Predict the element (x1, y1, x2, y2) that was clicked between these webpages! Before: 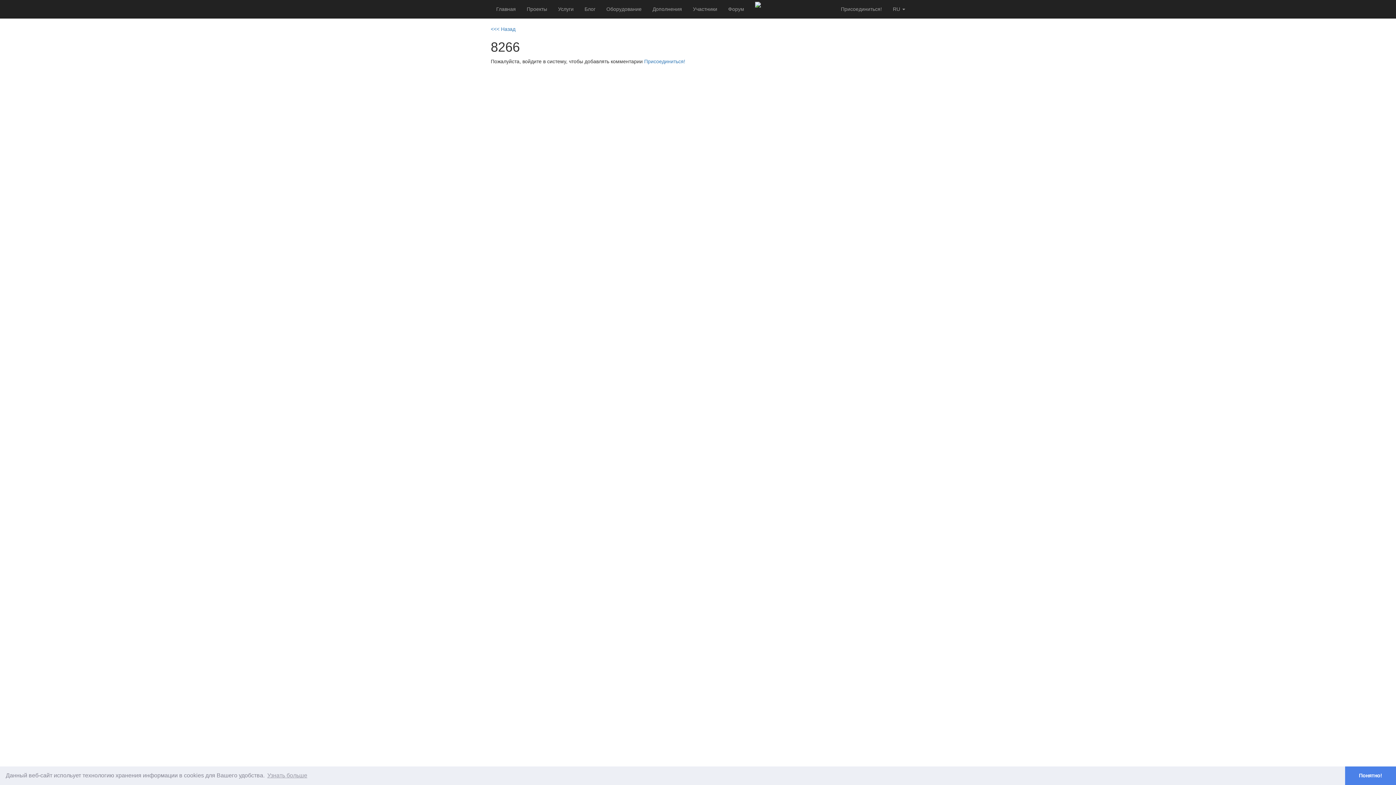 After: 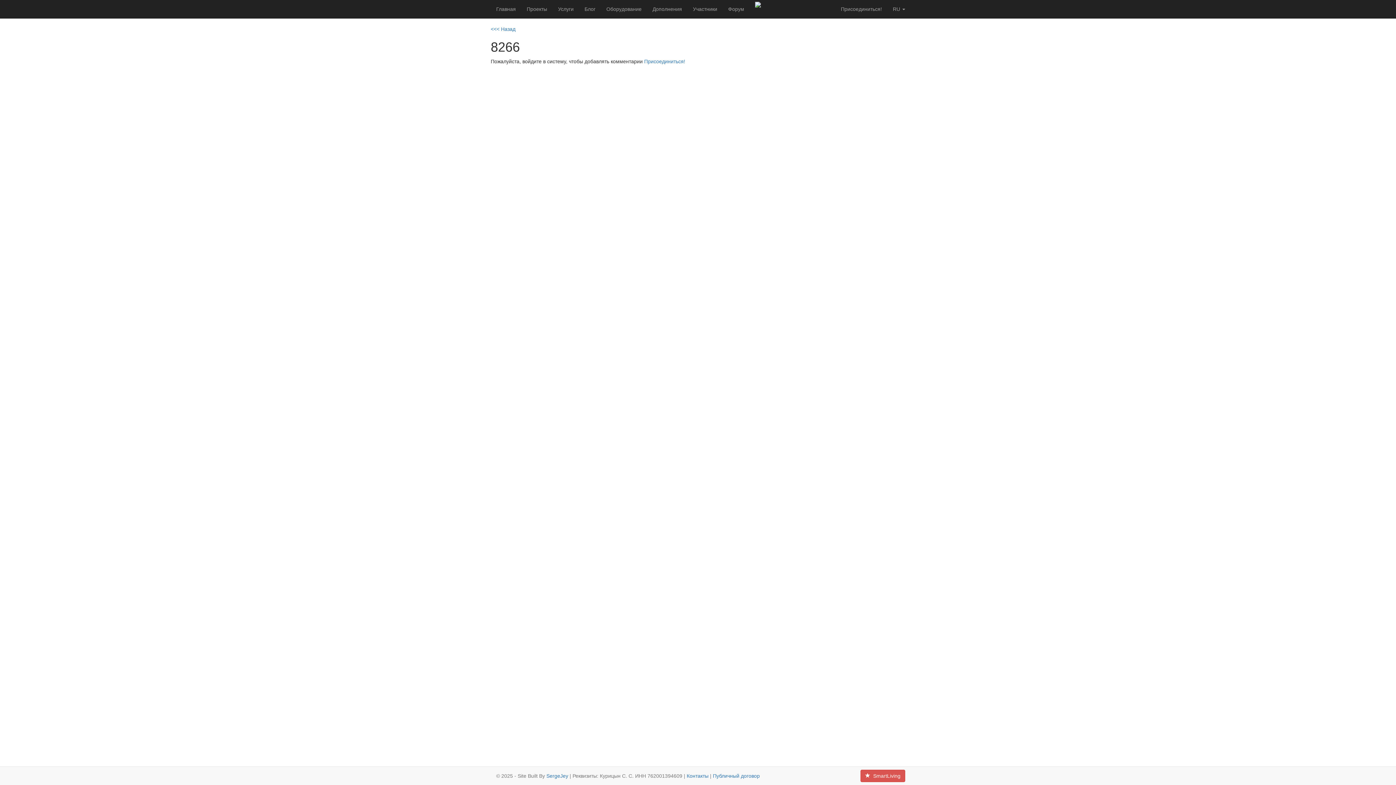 Action: bbox: (1345, 766, 1396, 785) label: dismiss cookie message